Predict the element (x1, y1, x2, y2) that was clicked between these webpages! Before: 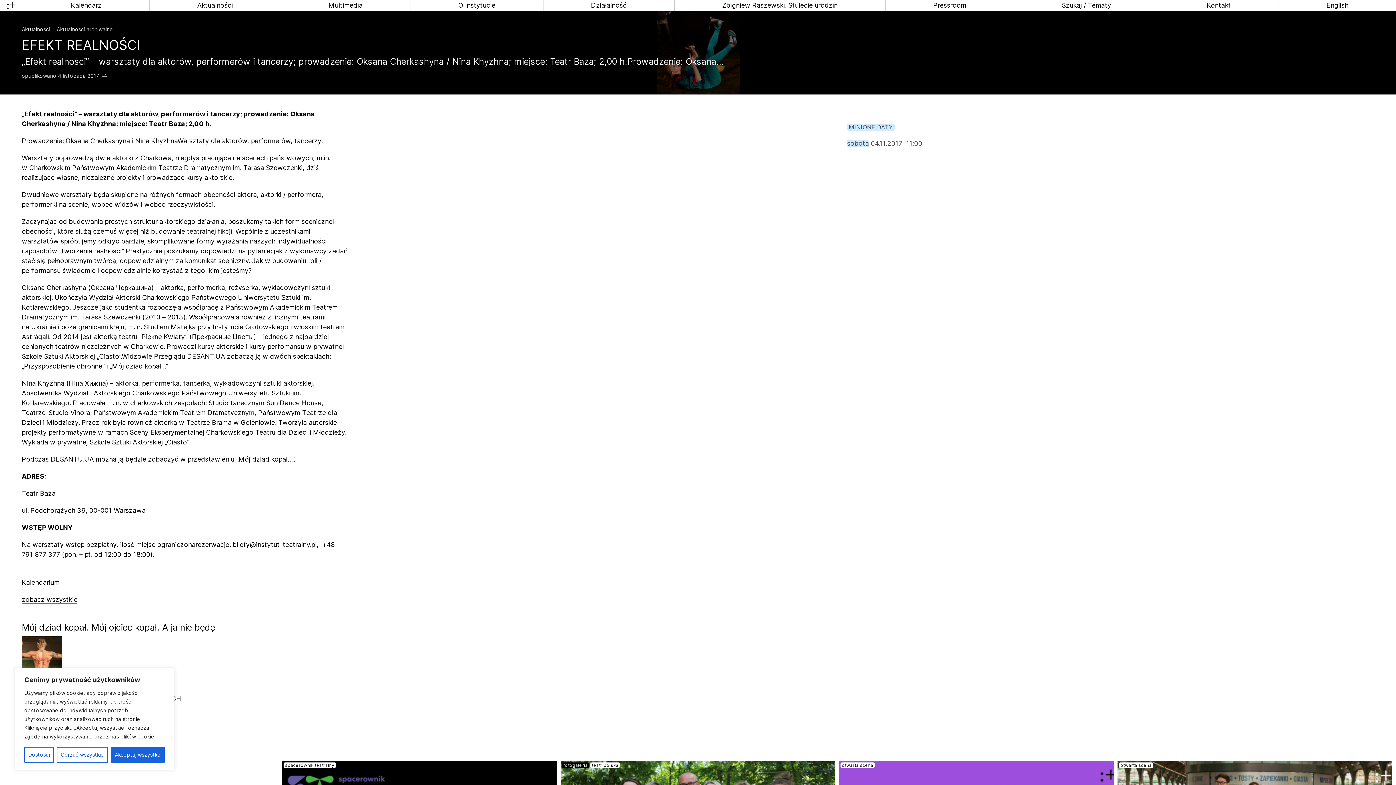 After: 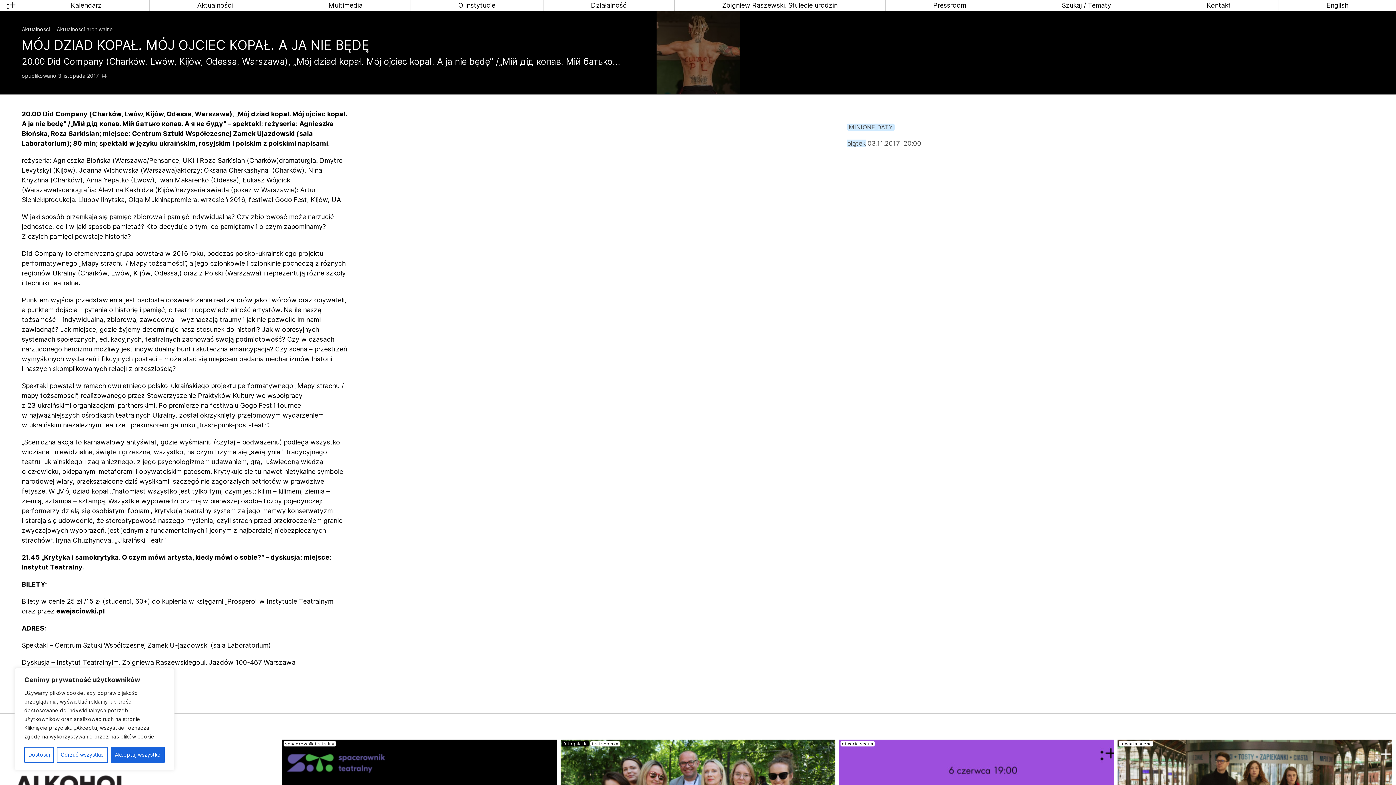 Action: bbox: (21, 622, 215, 633) label: Mój dziad kopał. Mój ojciec kopał. A ja nie będę